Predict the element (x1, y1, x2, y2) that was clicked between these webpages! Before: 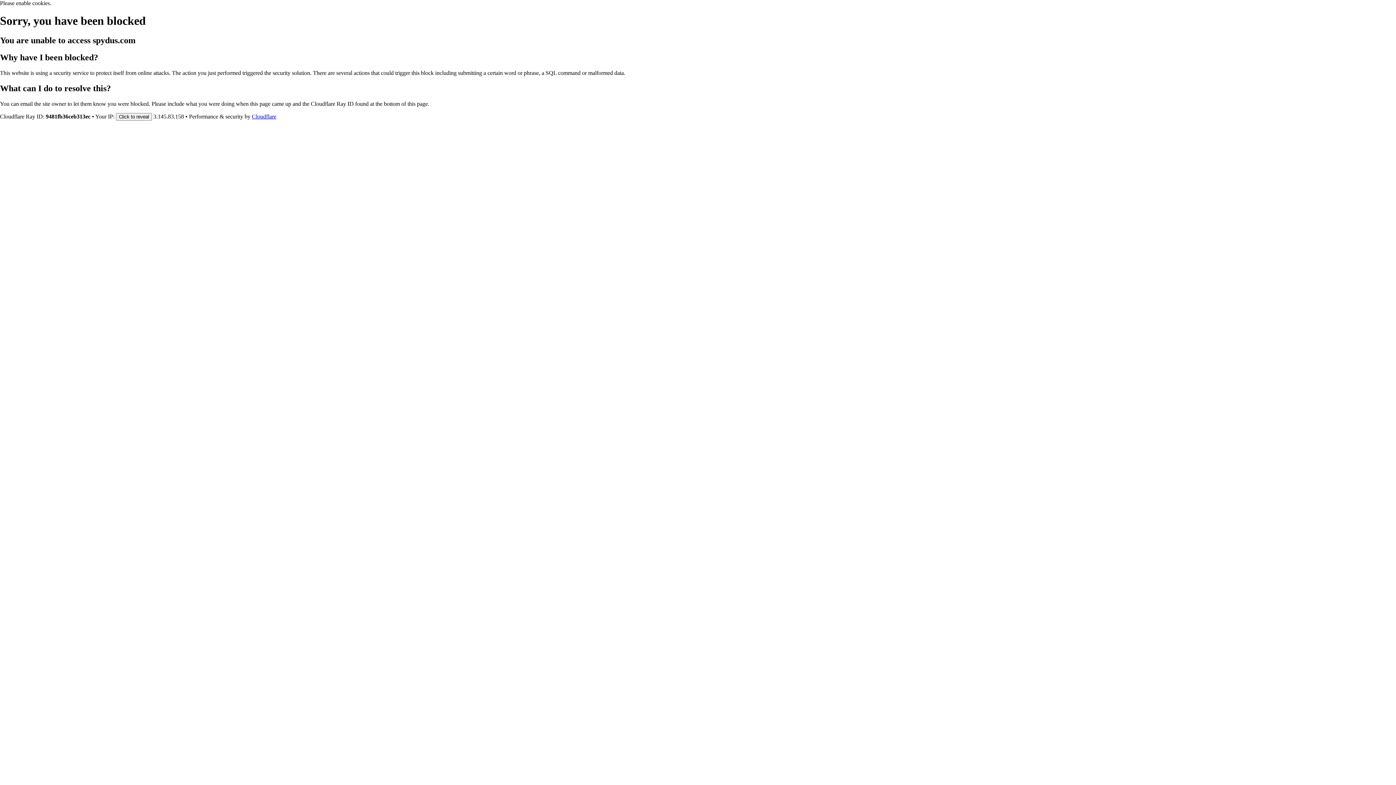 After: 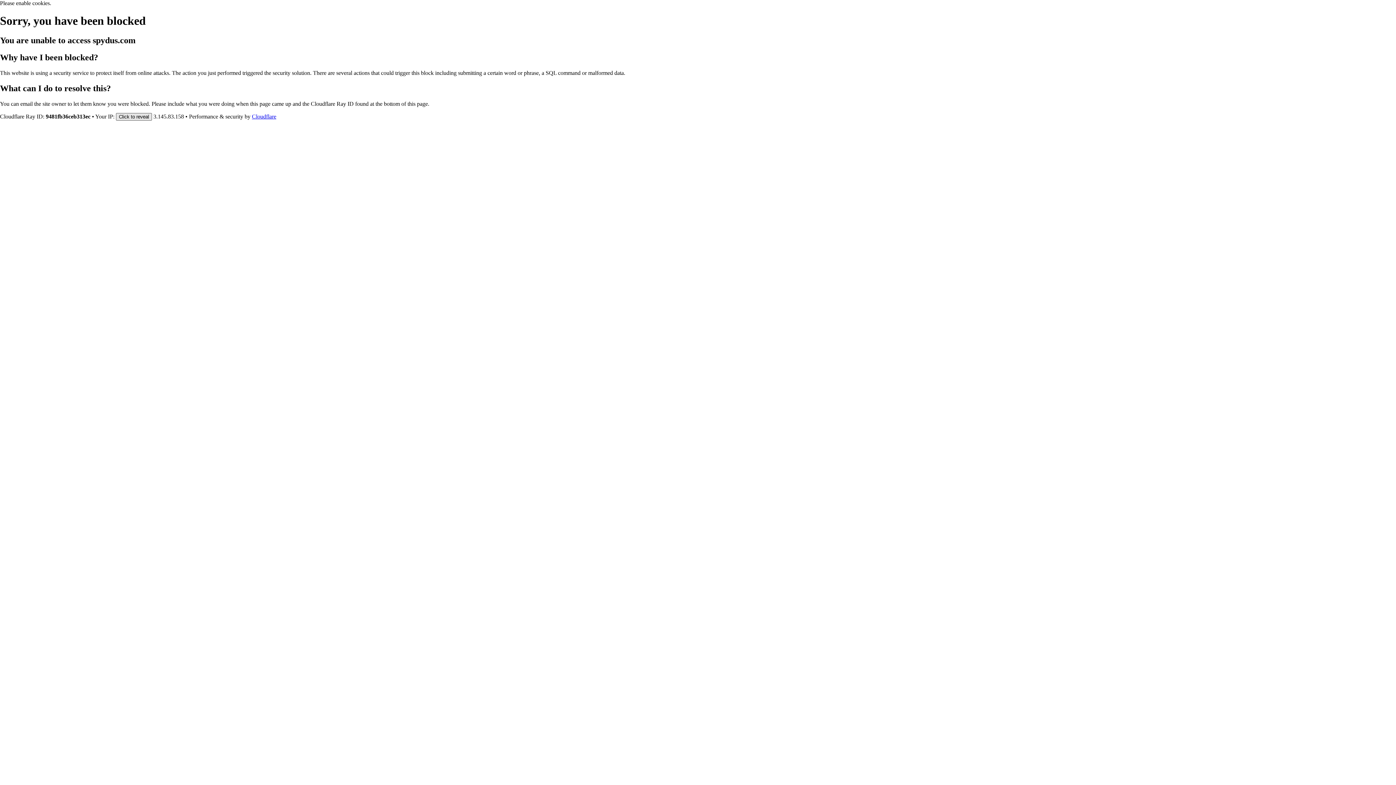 Action: bbox: (116, 112, 152, 120) label: Click to reveal